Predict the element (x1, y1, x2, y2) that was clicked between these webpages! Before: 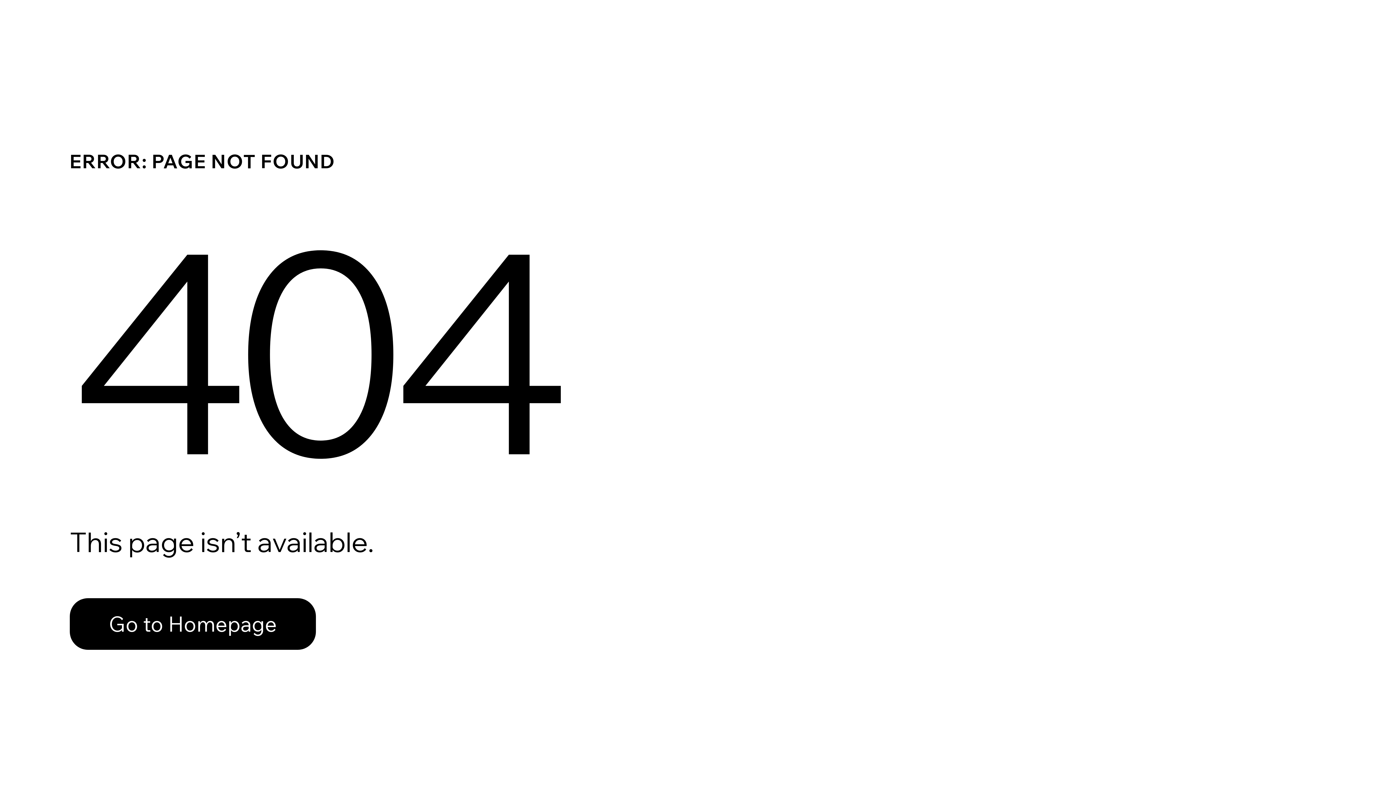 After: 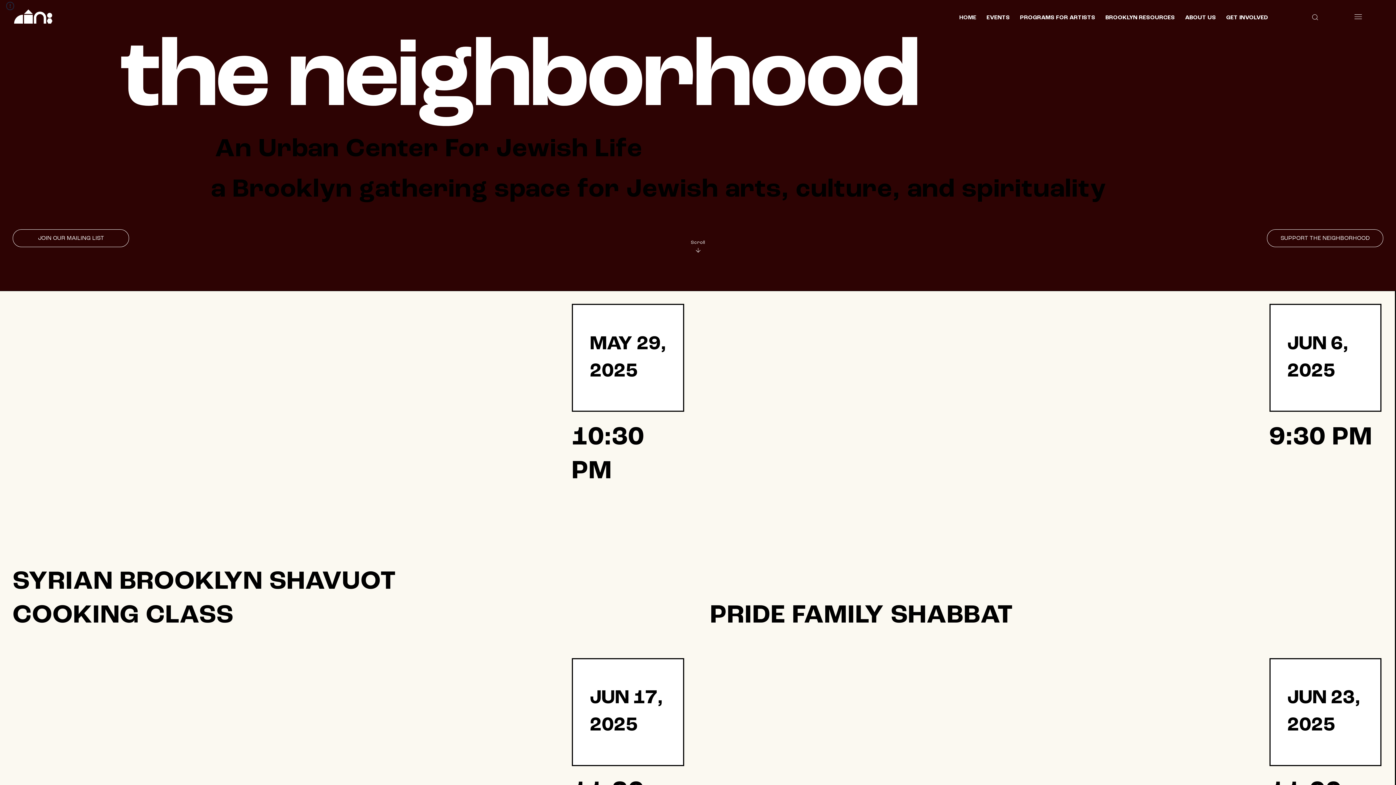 Action: bbox: (69, 582, 768, 659) label: Go to Homepage